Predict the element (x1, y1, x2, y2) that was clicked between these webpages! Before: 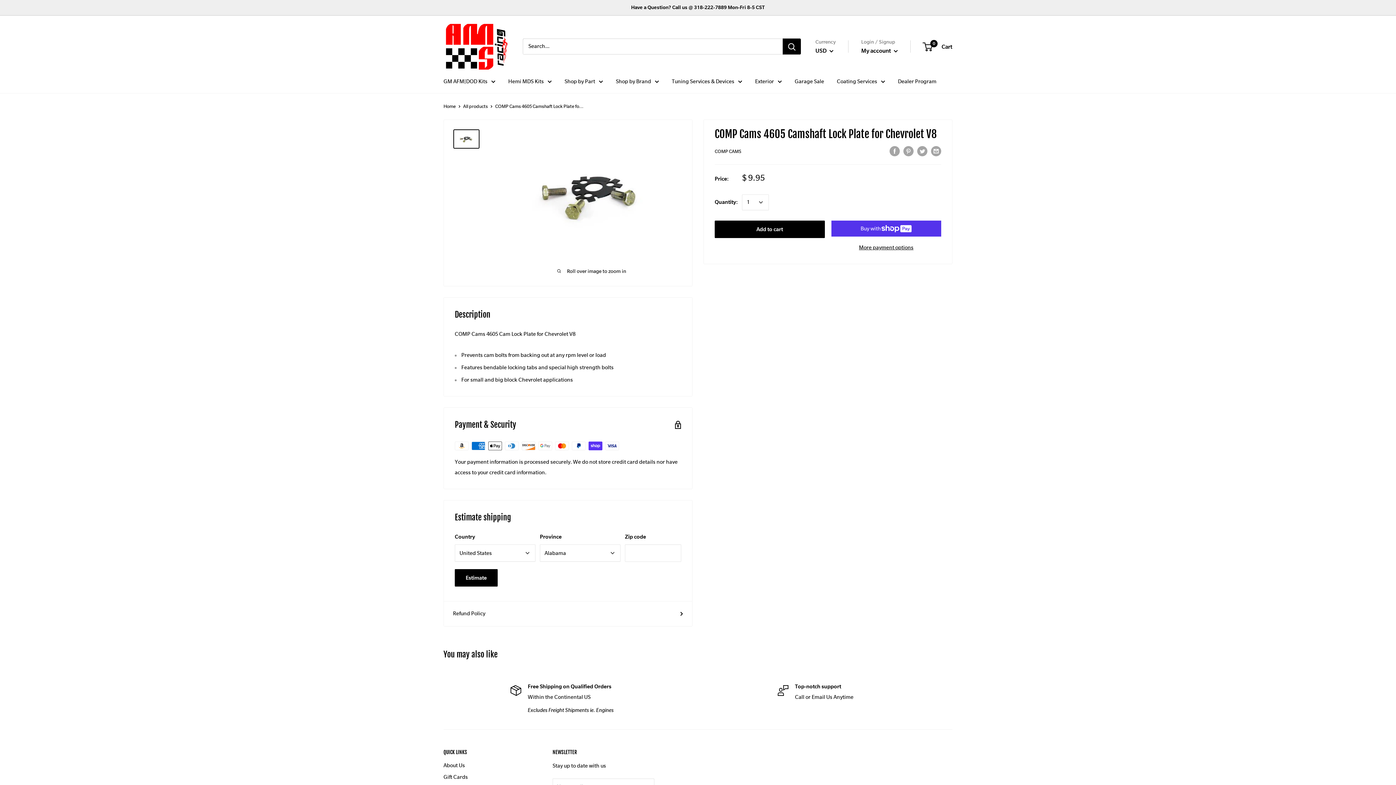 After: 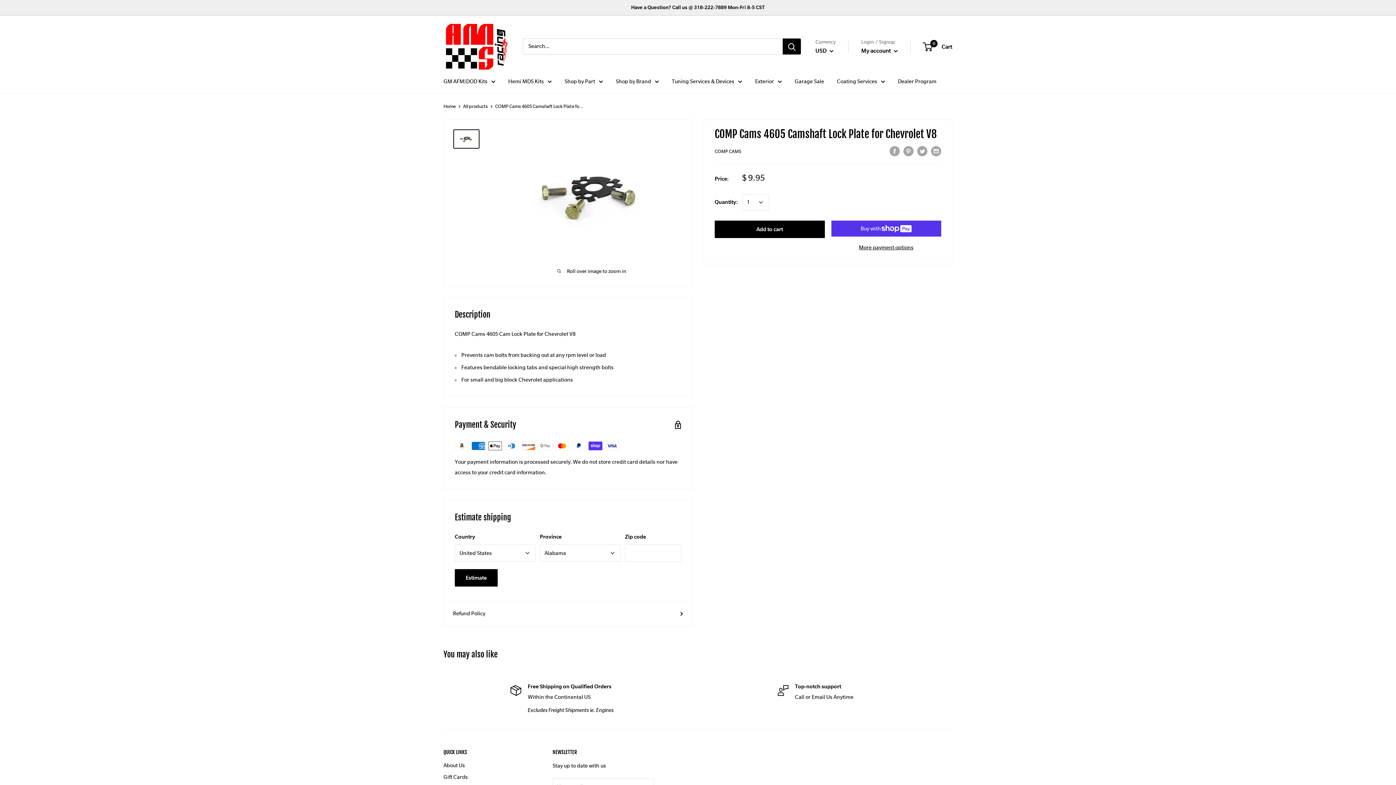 Action: label: Search bbox: (782, 38, 801, 54)